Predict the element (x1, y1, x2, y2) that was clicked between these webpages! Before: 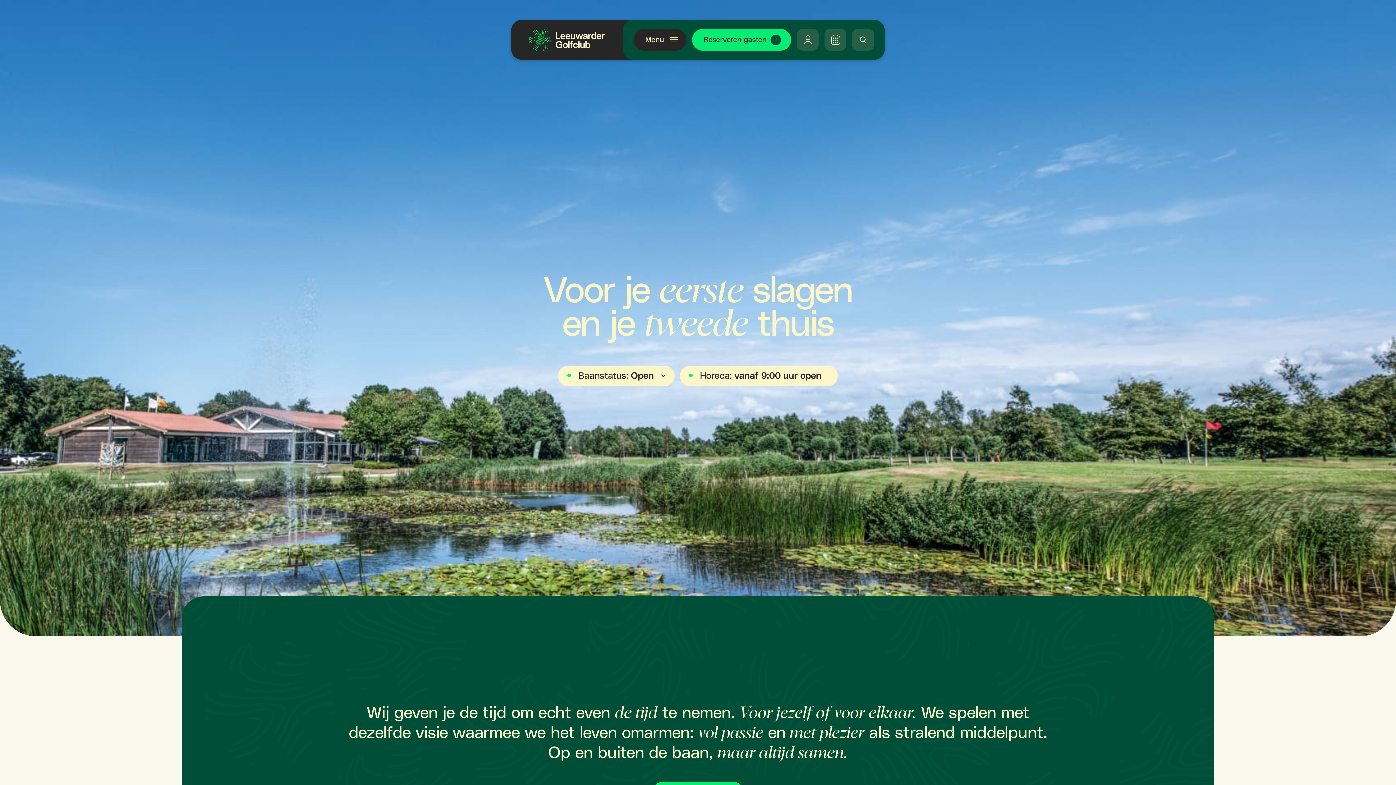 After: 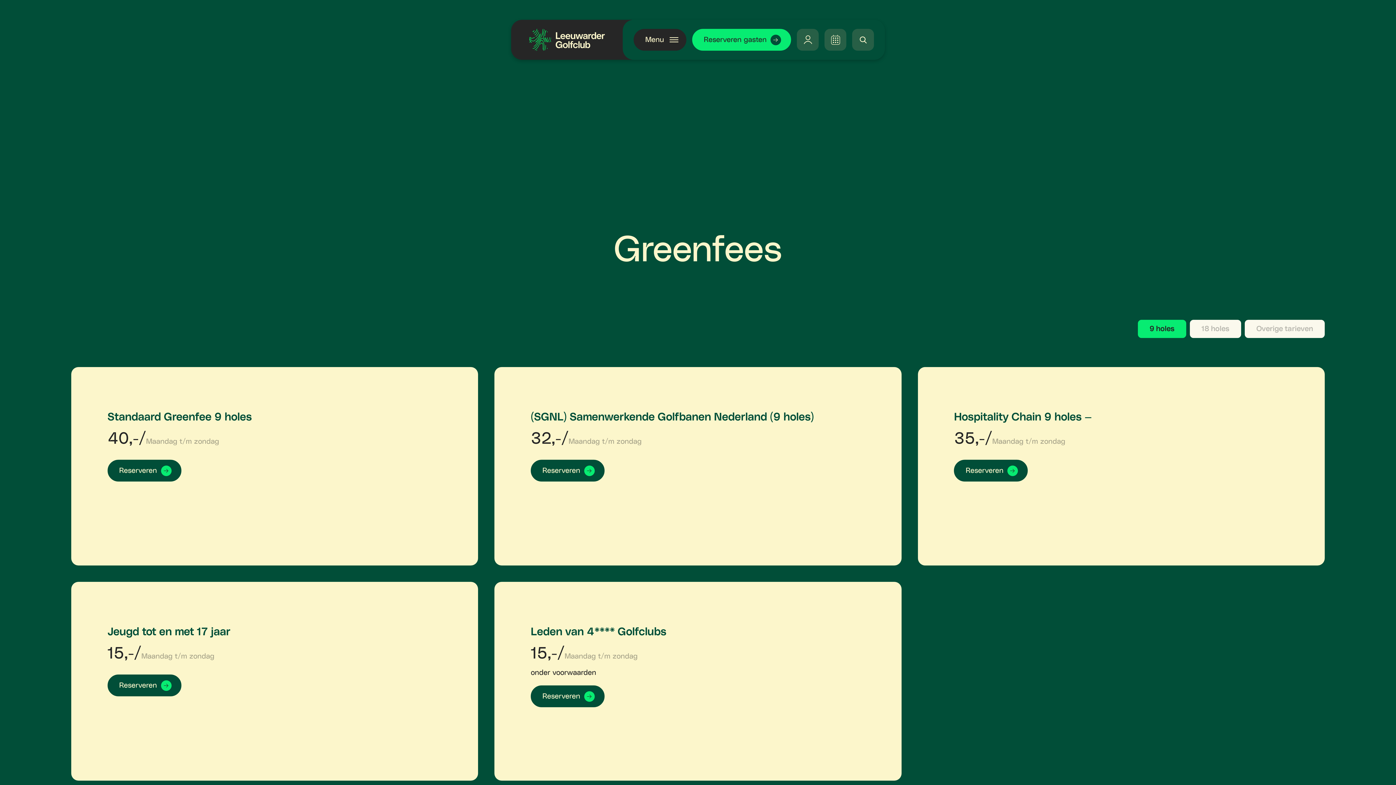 Action: bbox: (692, 28, 791, 50) label: Reserveren gasten